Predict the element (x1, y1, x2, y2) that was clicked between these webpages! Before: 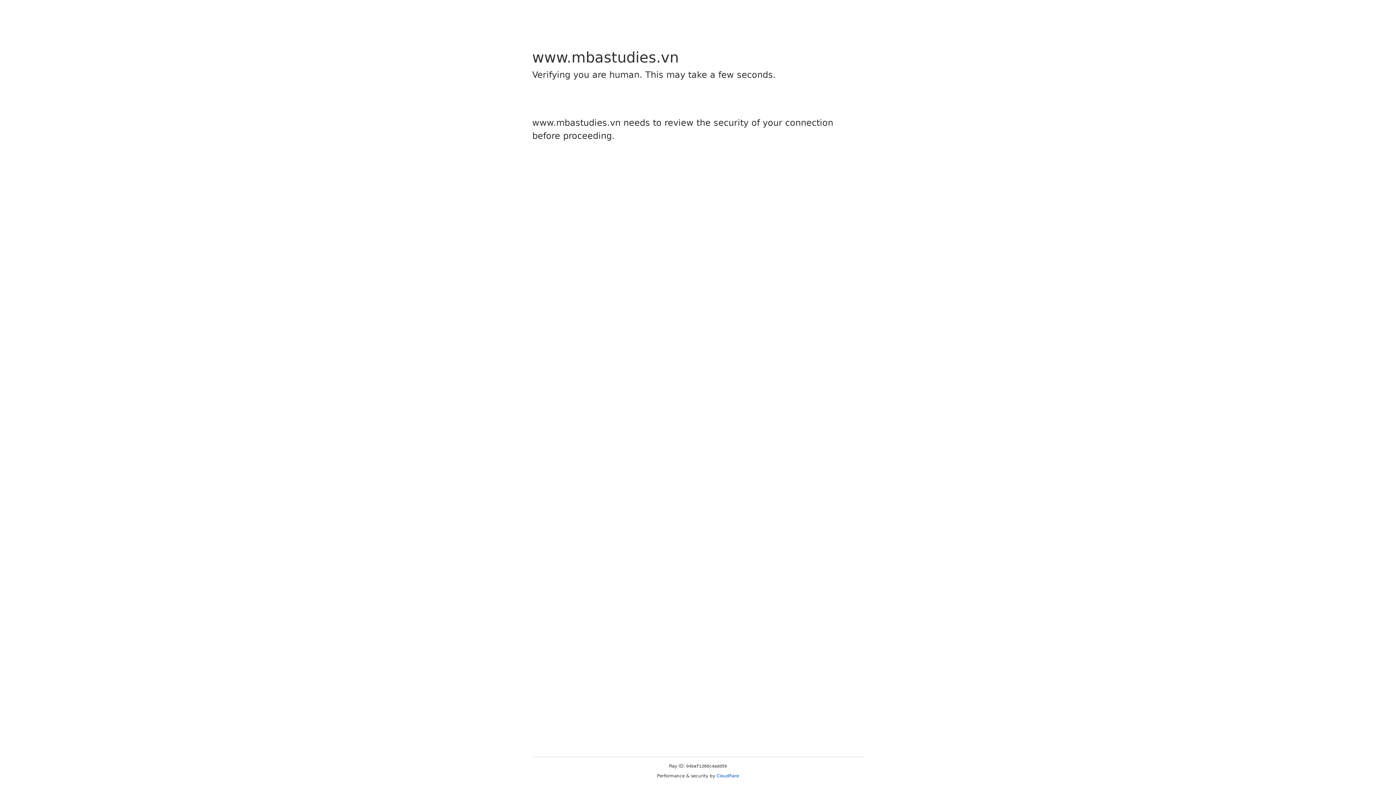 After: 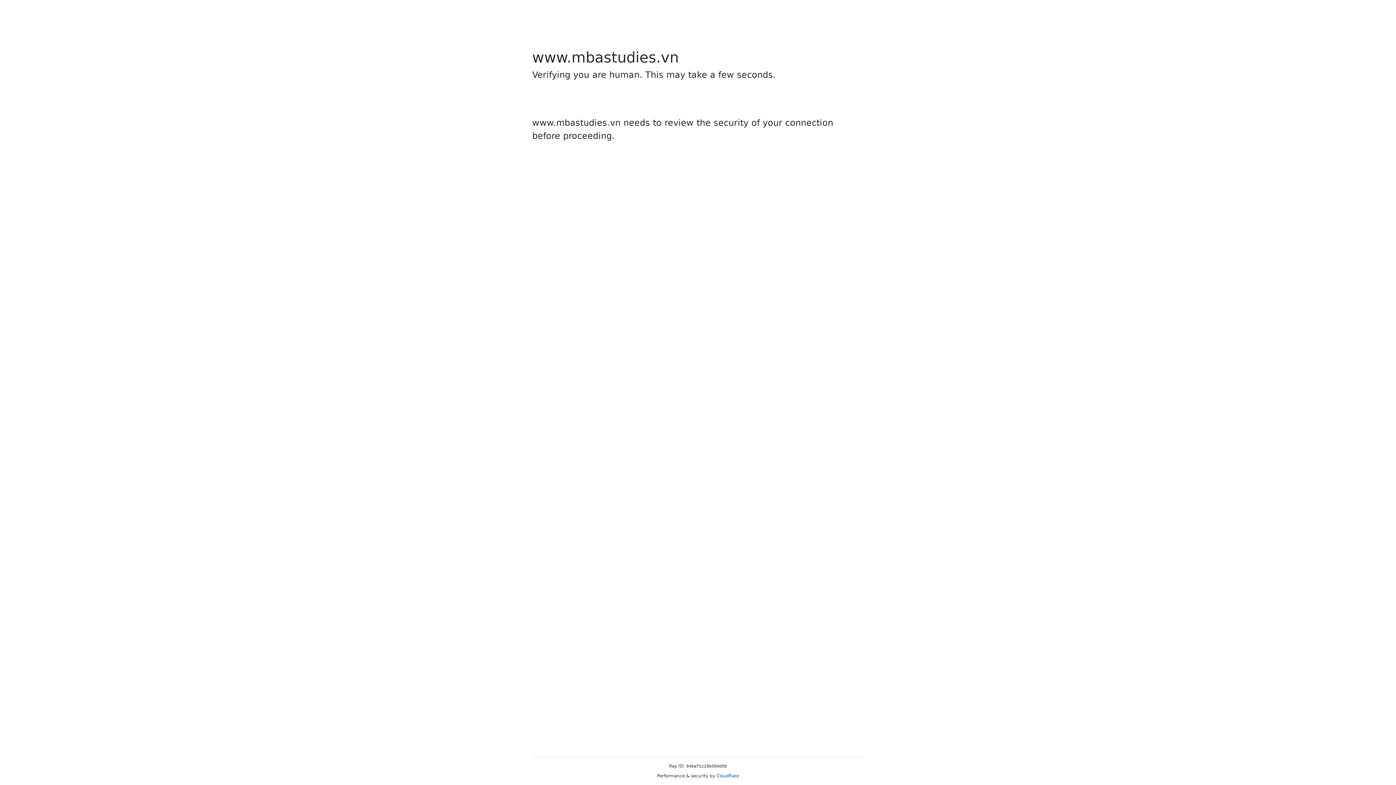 Action: label: Cloudflare bbox: (716, 773, 739, 778)